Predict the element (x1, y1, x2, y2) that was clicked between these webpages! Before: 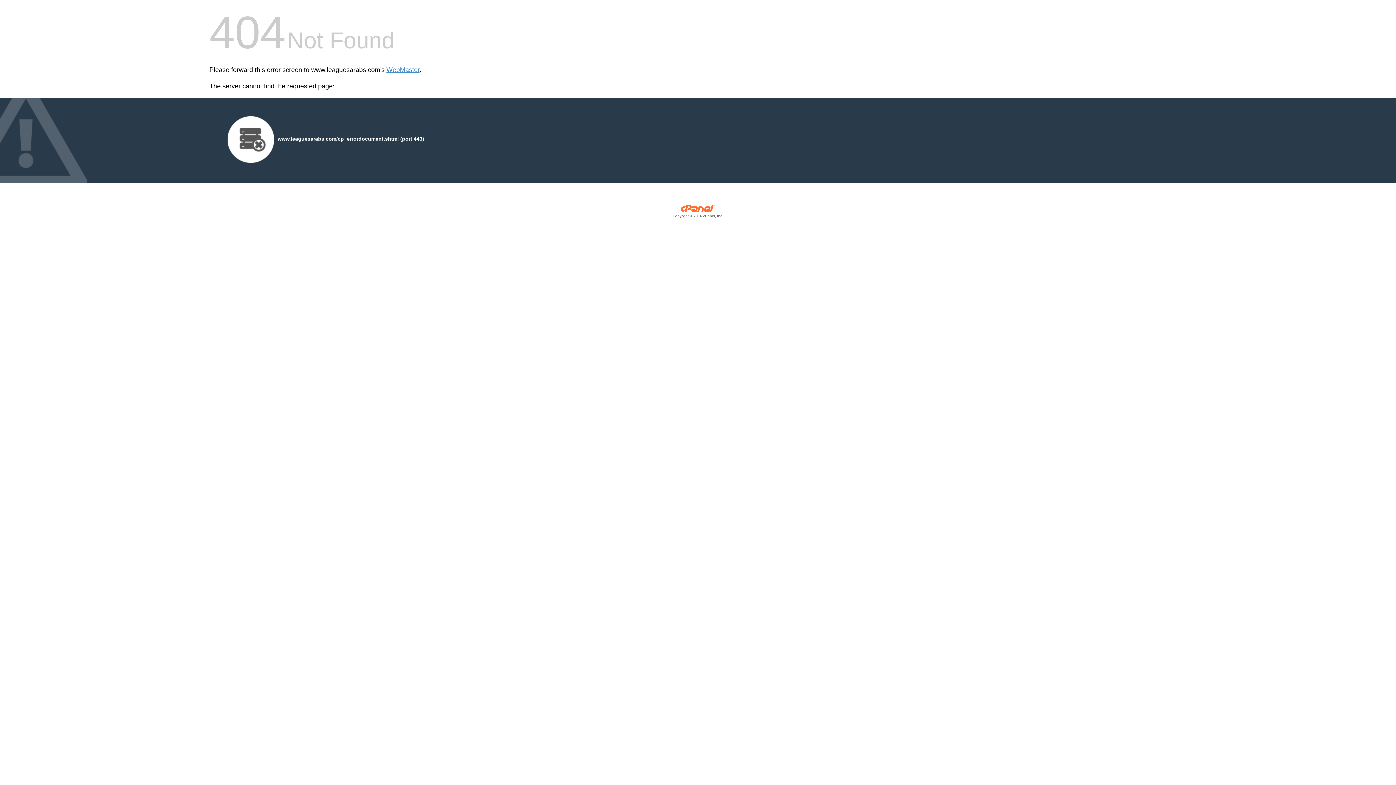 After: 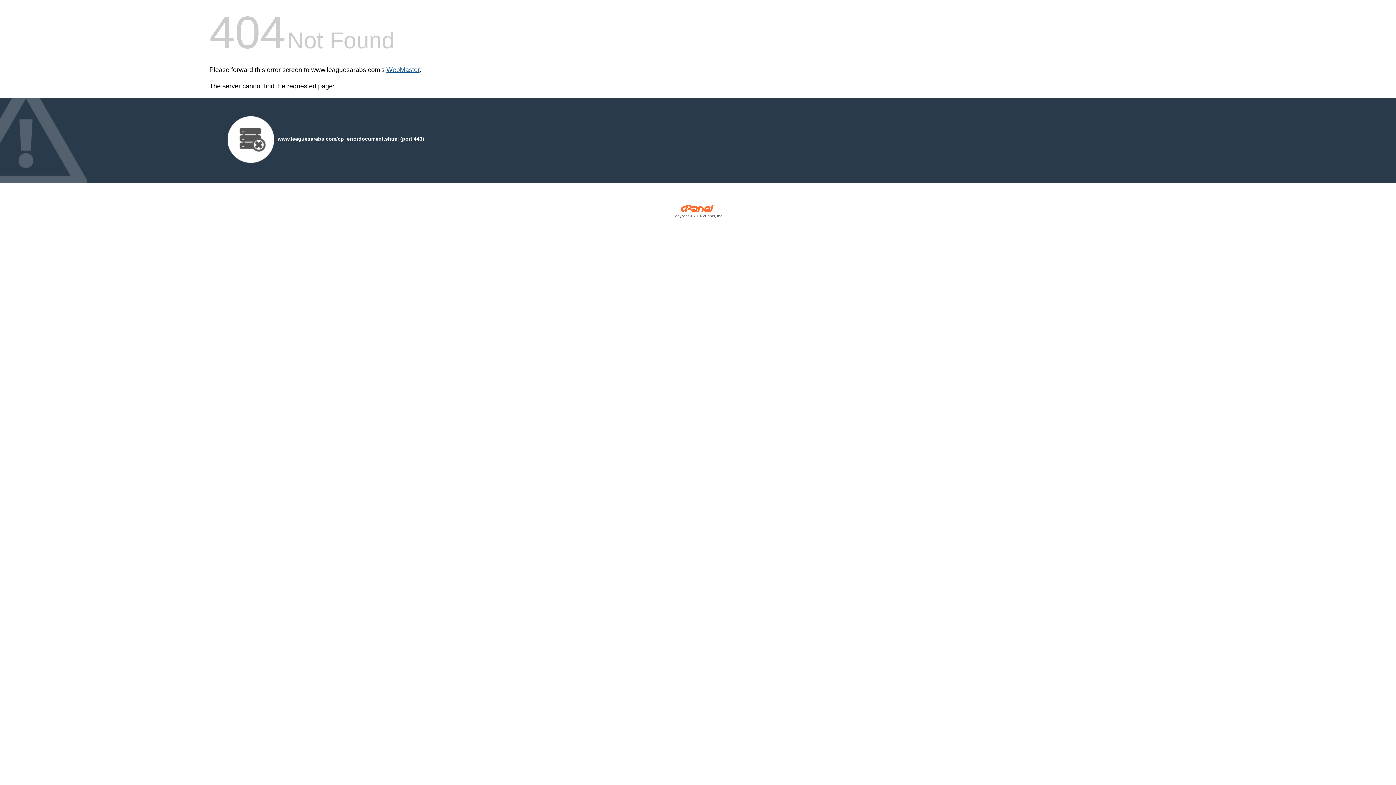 Action: label: WebMaster bbox: (386, 66, 419, 73)